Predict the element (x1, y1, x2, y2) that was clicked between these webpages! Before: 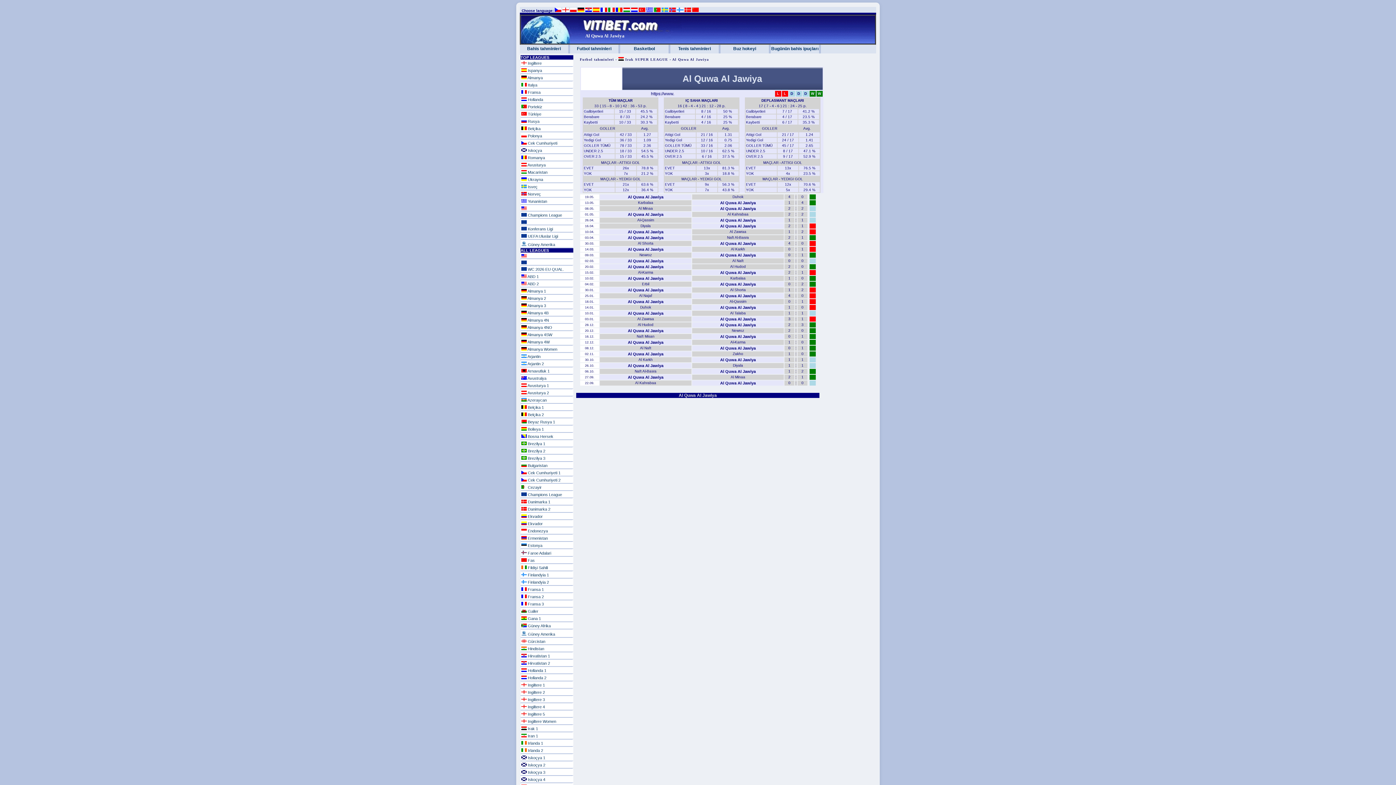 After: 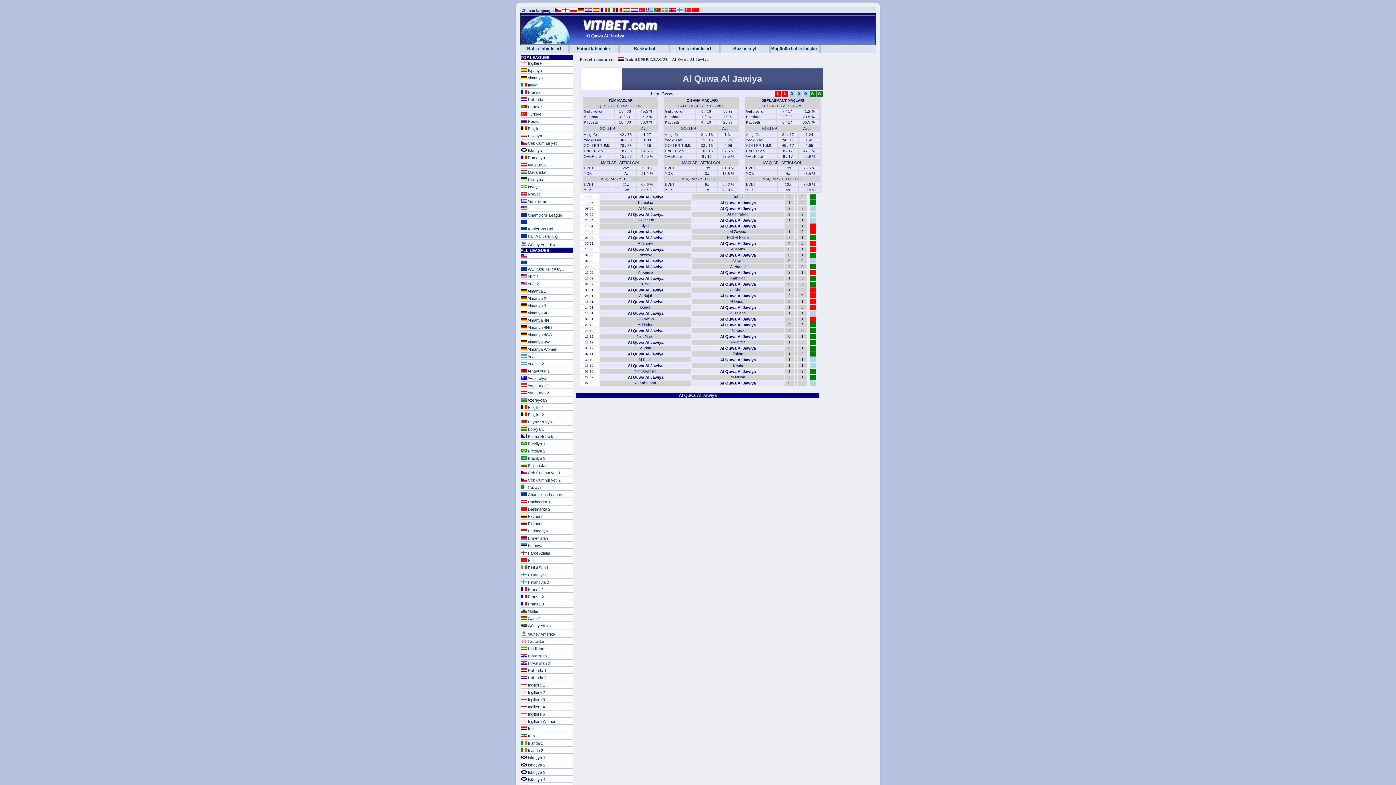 Action: bbox: (651, 91, 674, 96) label: https://www.